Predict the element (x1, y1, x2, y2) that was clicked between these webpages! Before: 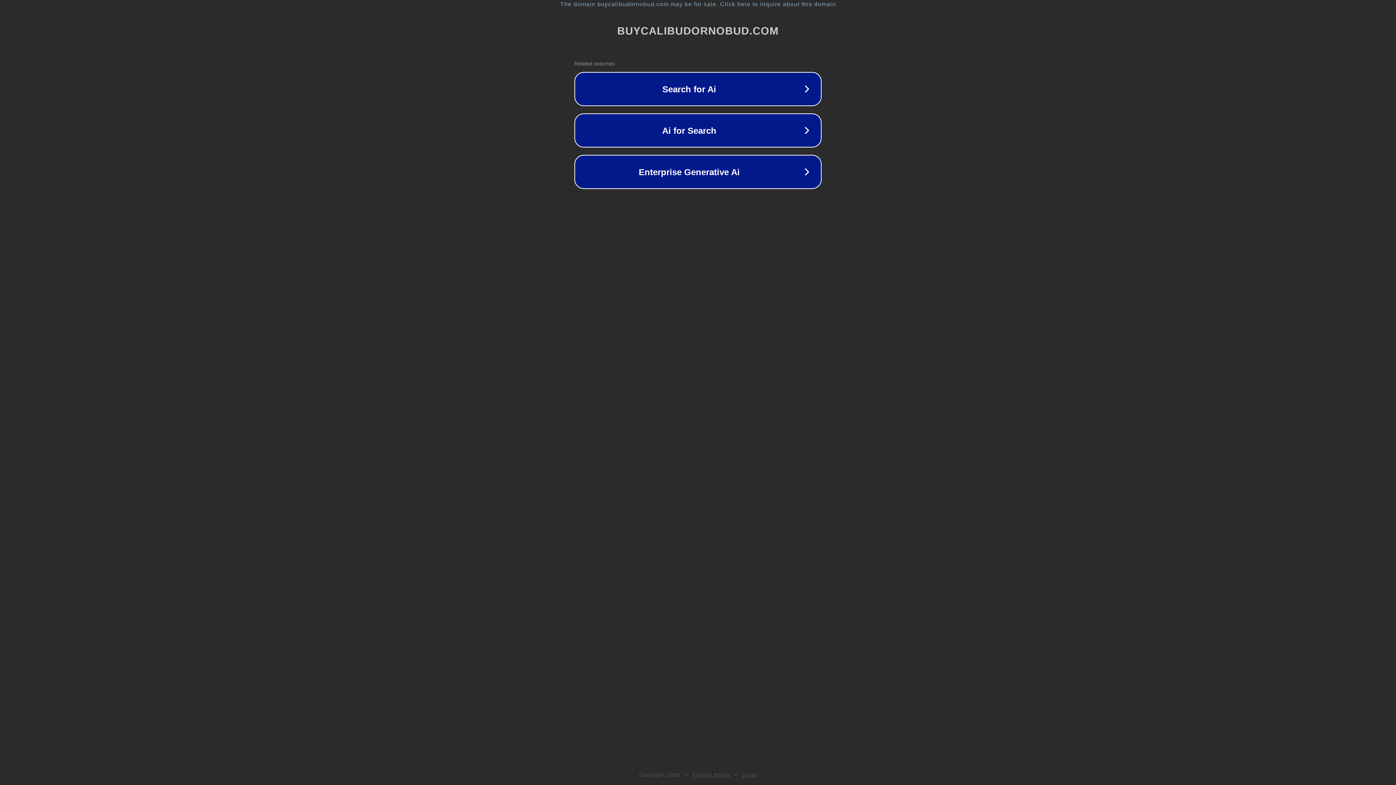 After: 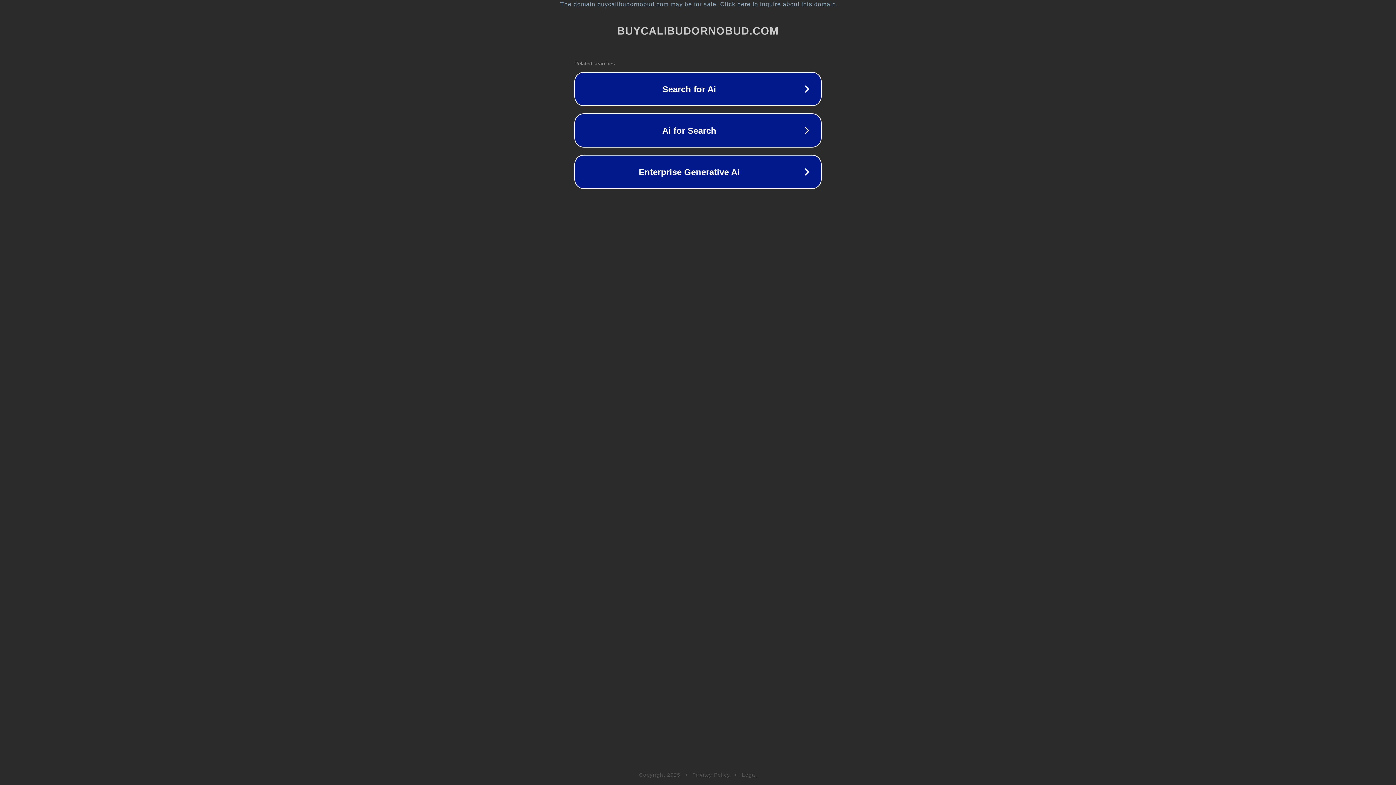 Action: bbox: (742, 772, 757, 778) label: Legal